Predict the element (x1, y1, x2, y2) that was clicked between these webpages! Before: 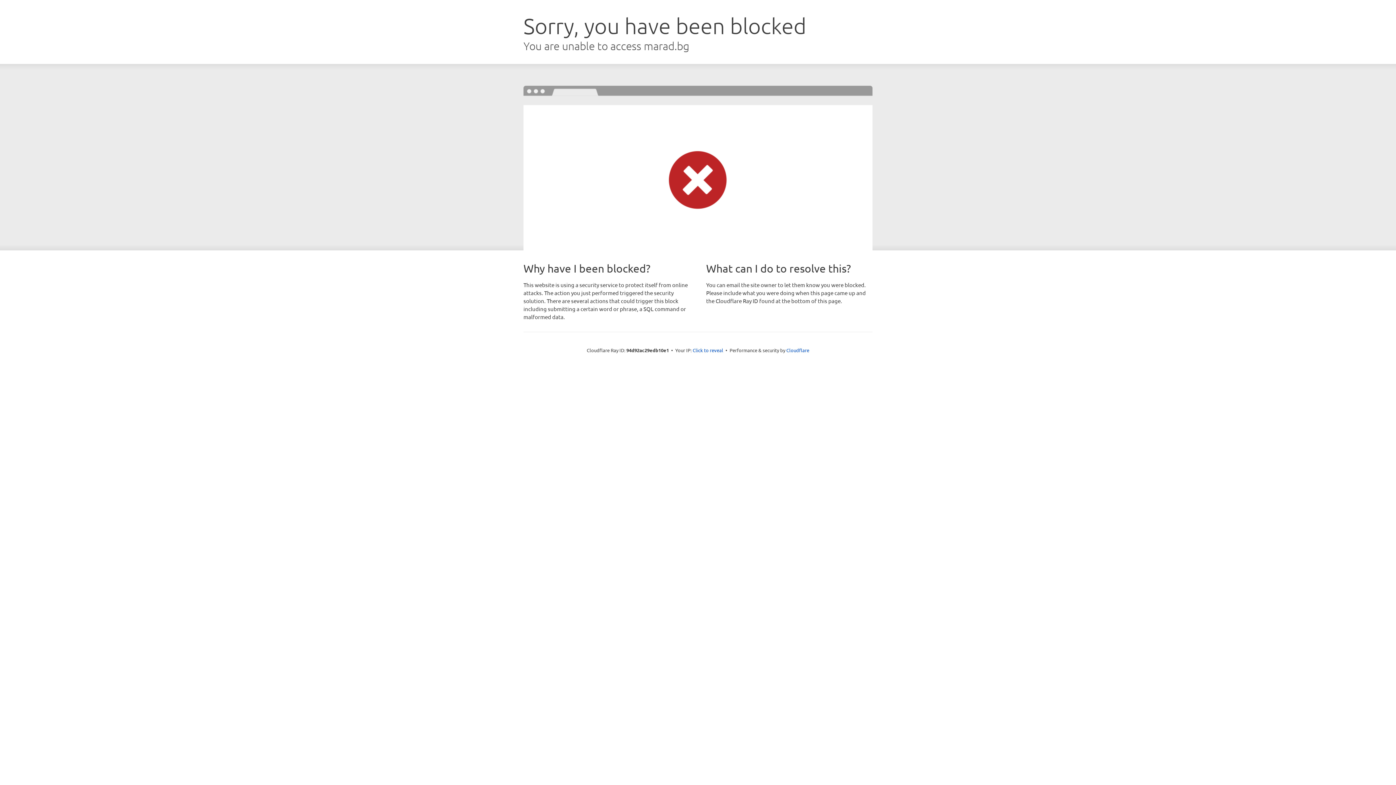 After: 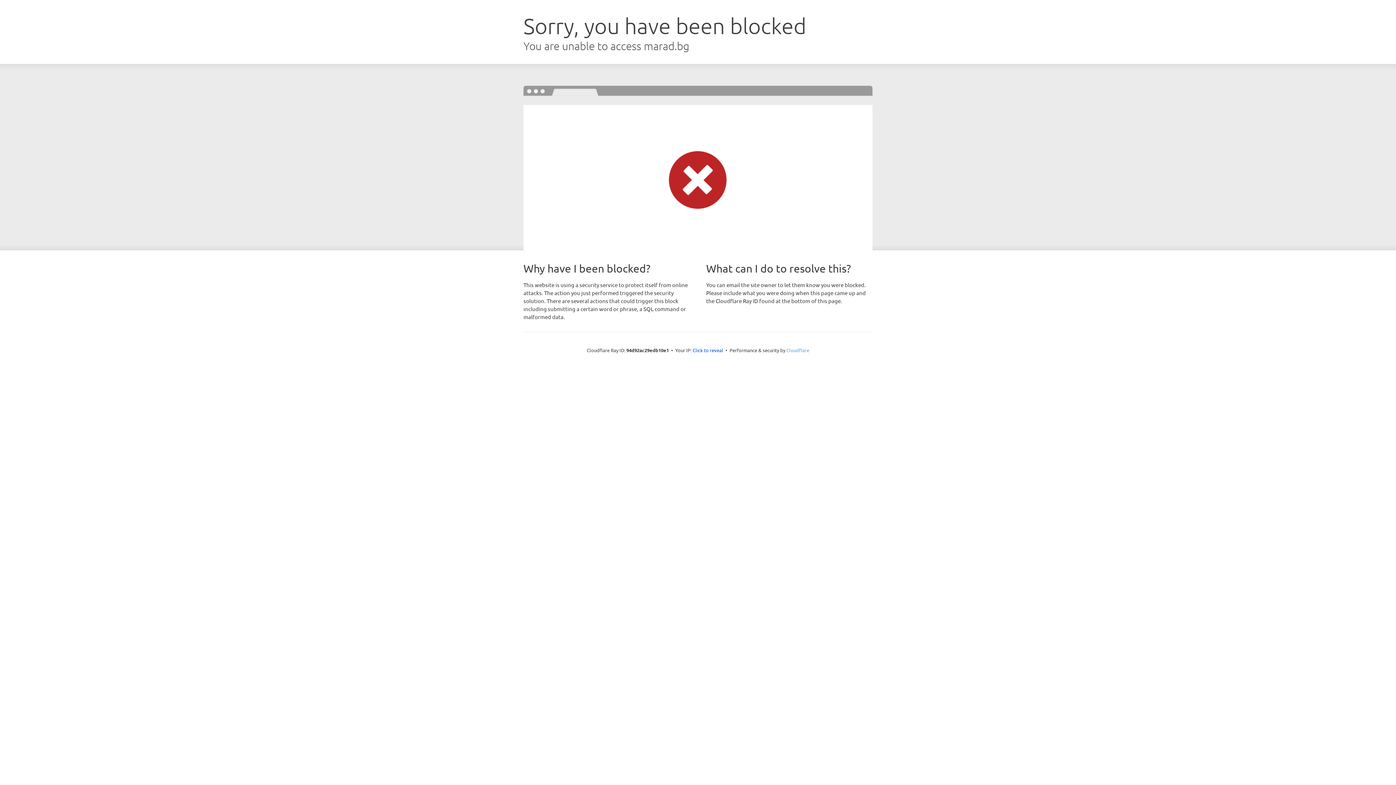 Action: label: Cloudflare bbox: (786, 347, 809, 353)